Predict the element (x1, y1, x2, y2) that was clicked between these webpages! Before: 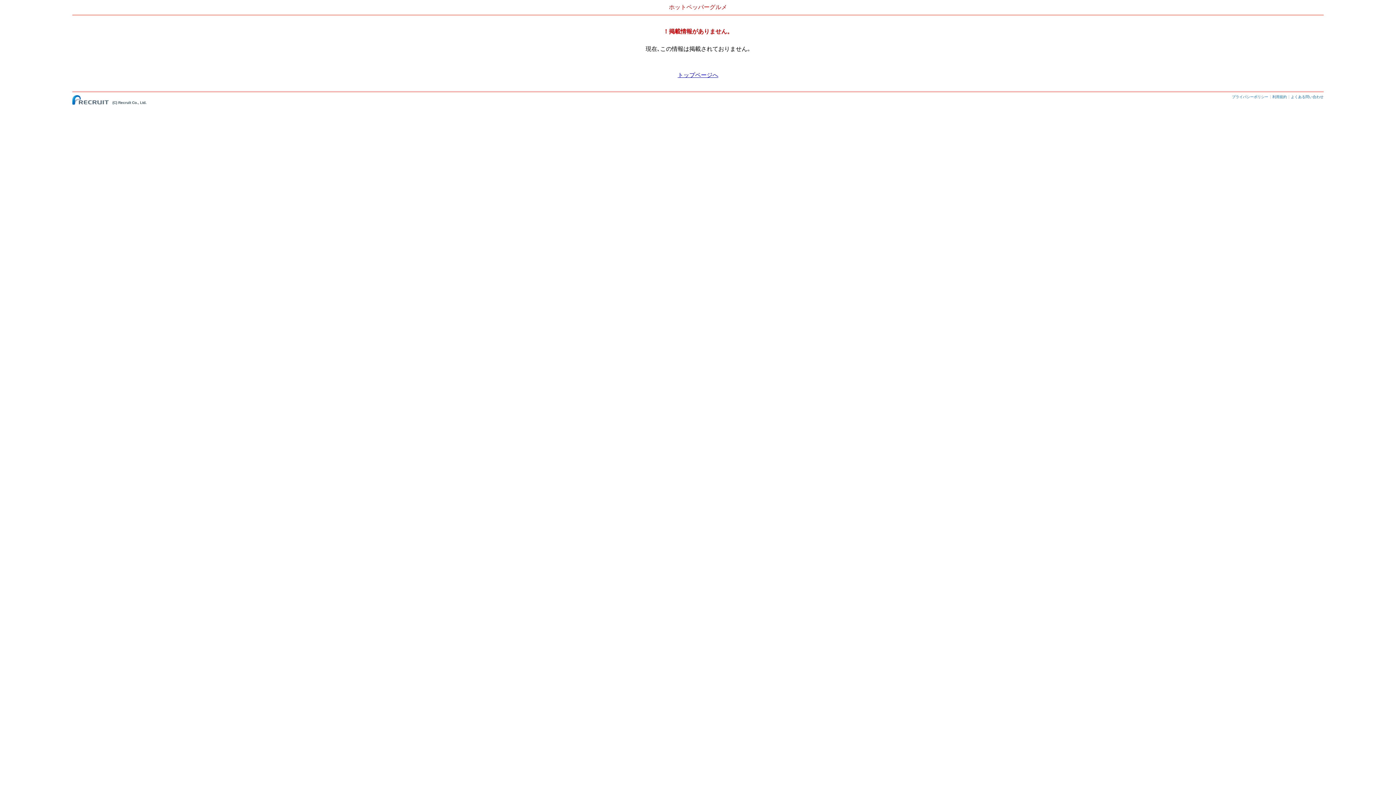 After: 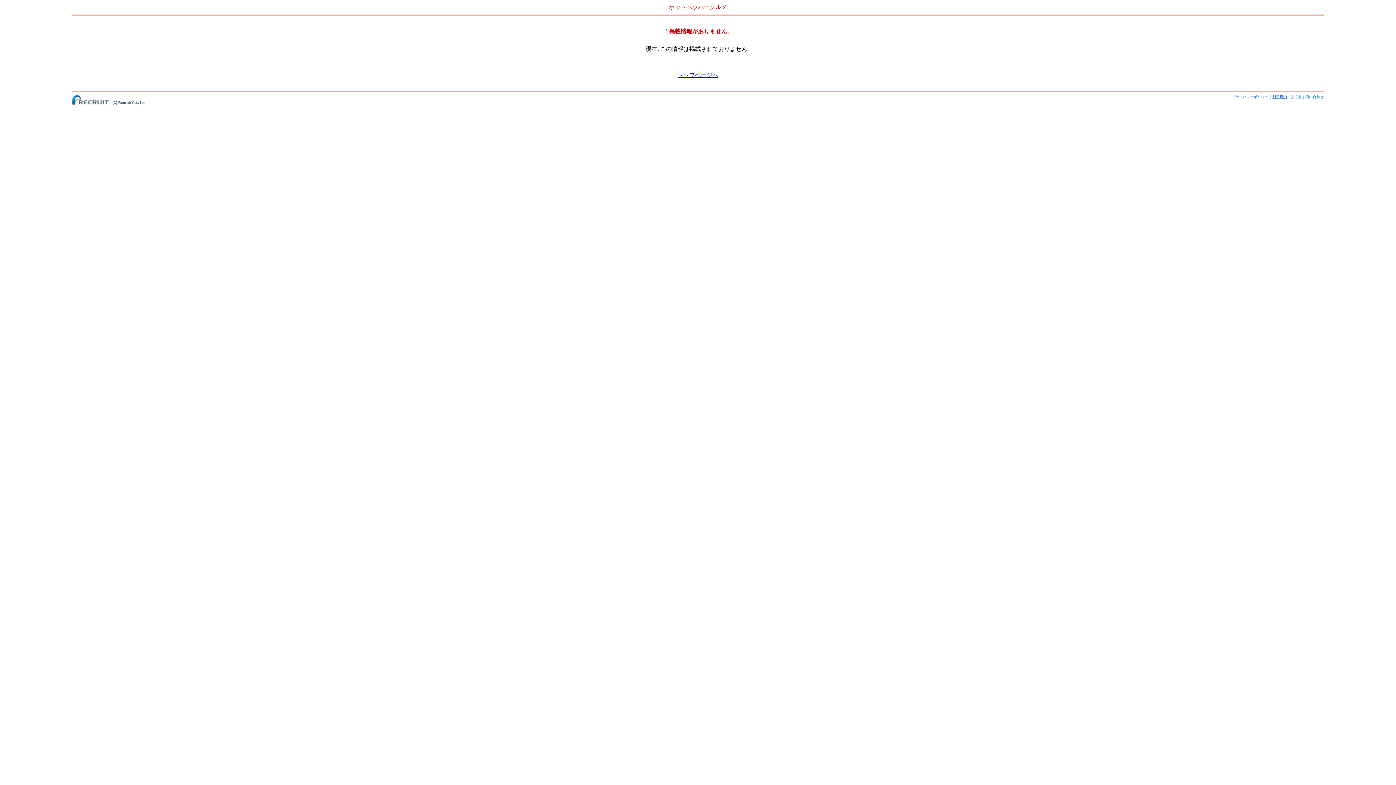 Action: label: 利用規約 bbox: (1272, 94, 1287, 98)